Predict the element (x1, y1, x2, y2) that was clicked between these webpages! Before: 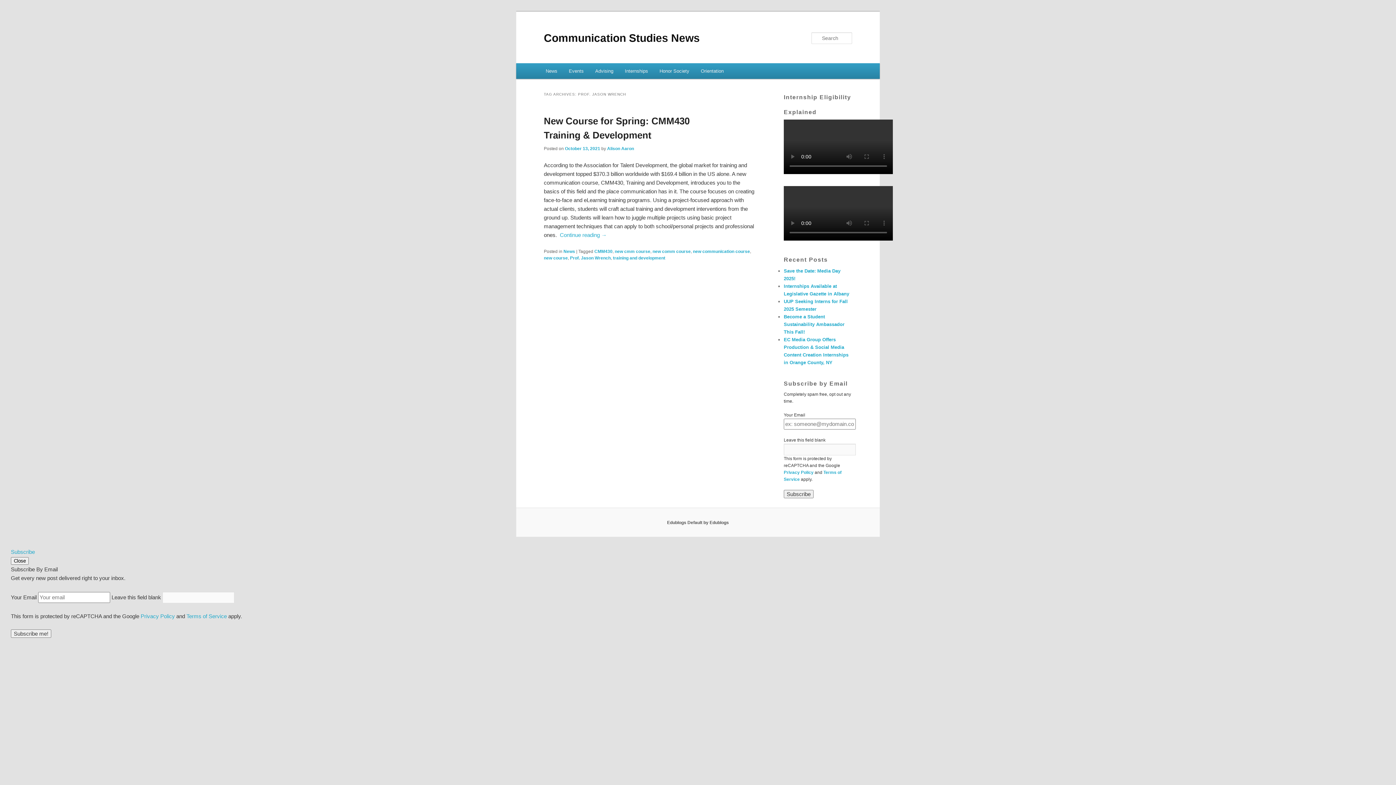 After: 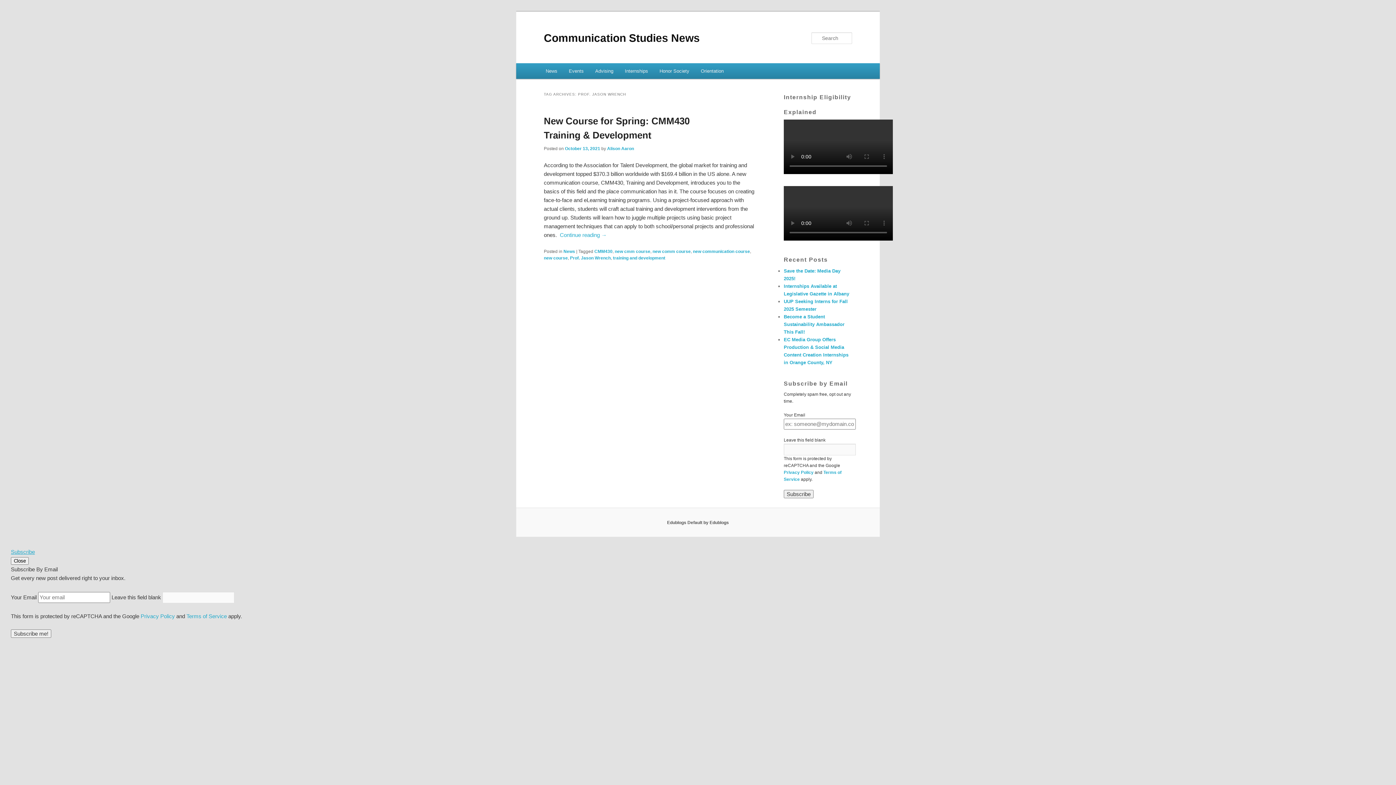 Action: bbox: (10, 549, 34, 555) label: Subscribe